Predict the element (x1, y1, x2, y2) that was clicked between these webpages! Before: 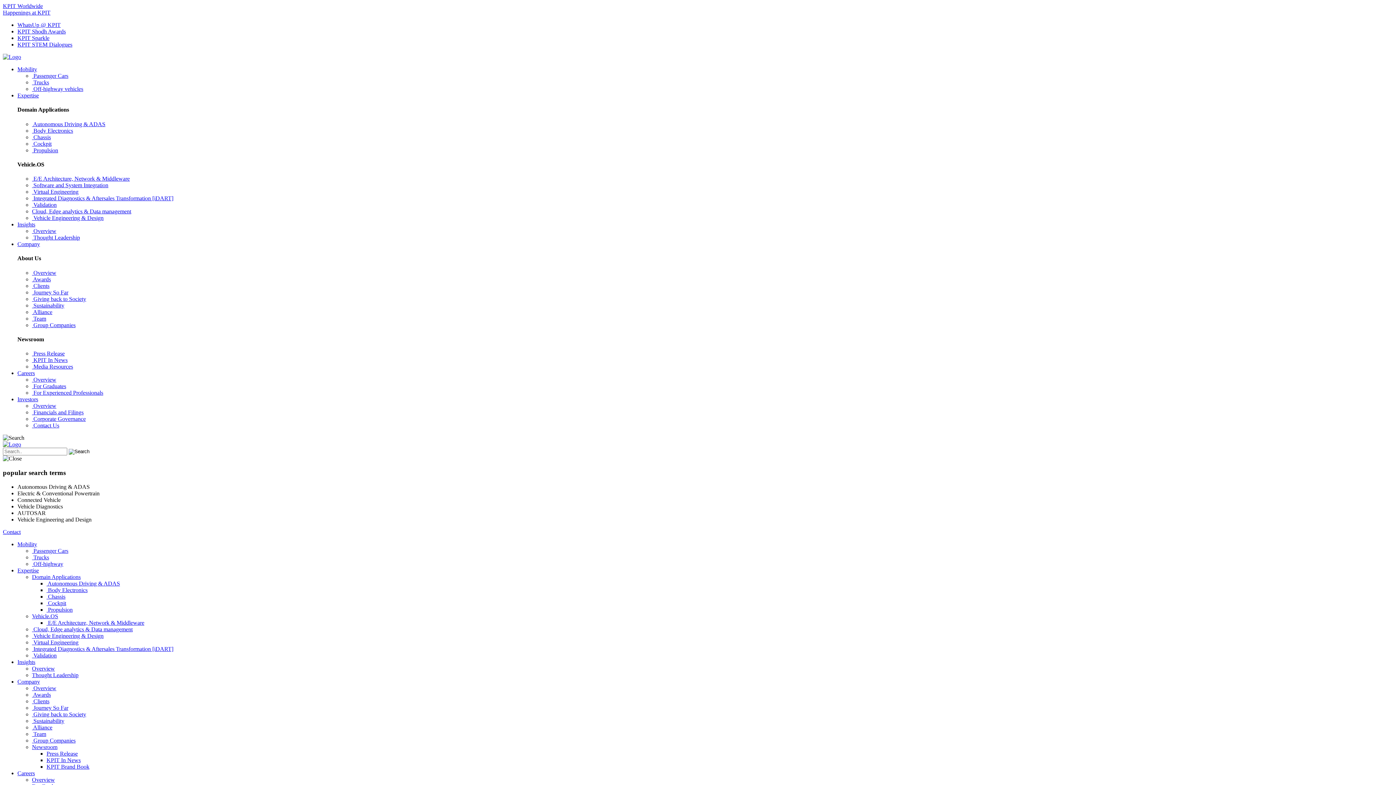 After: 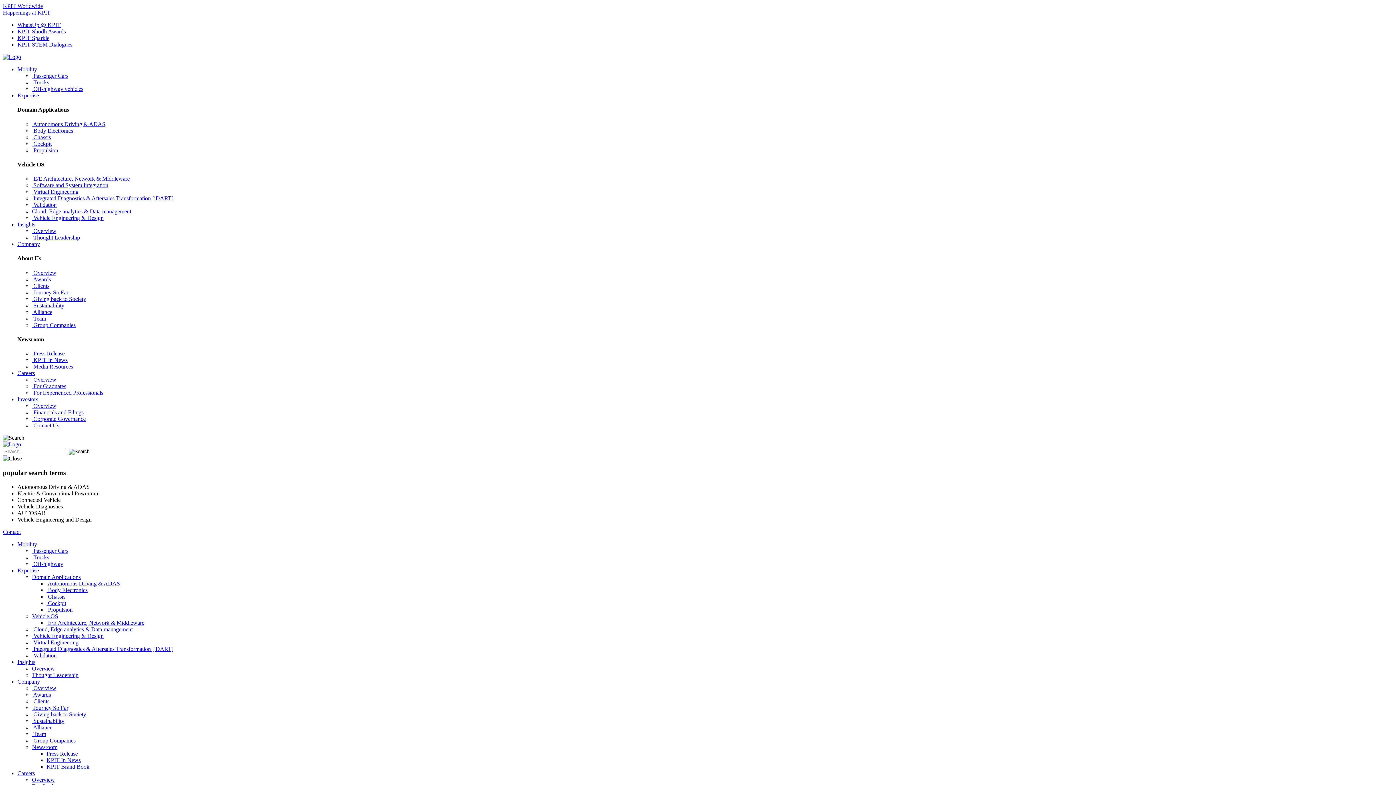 Action: bbox: (32, 422, 1393, 429) label:  Contact Us